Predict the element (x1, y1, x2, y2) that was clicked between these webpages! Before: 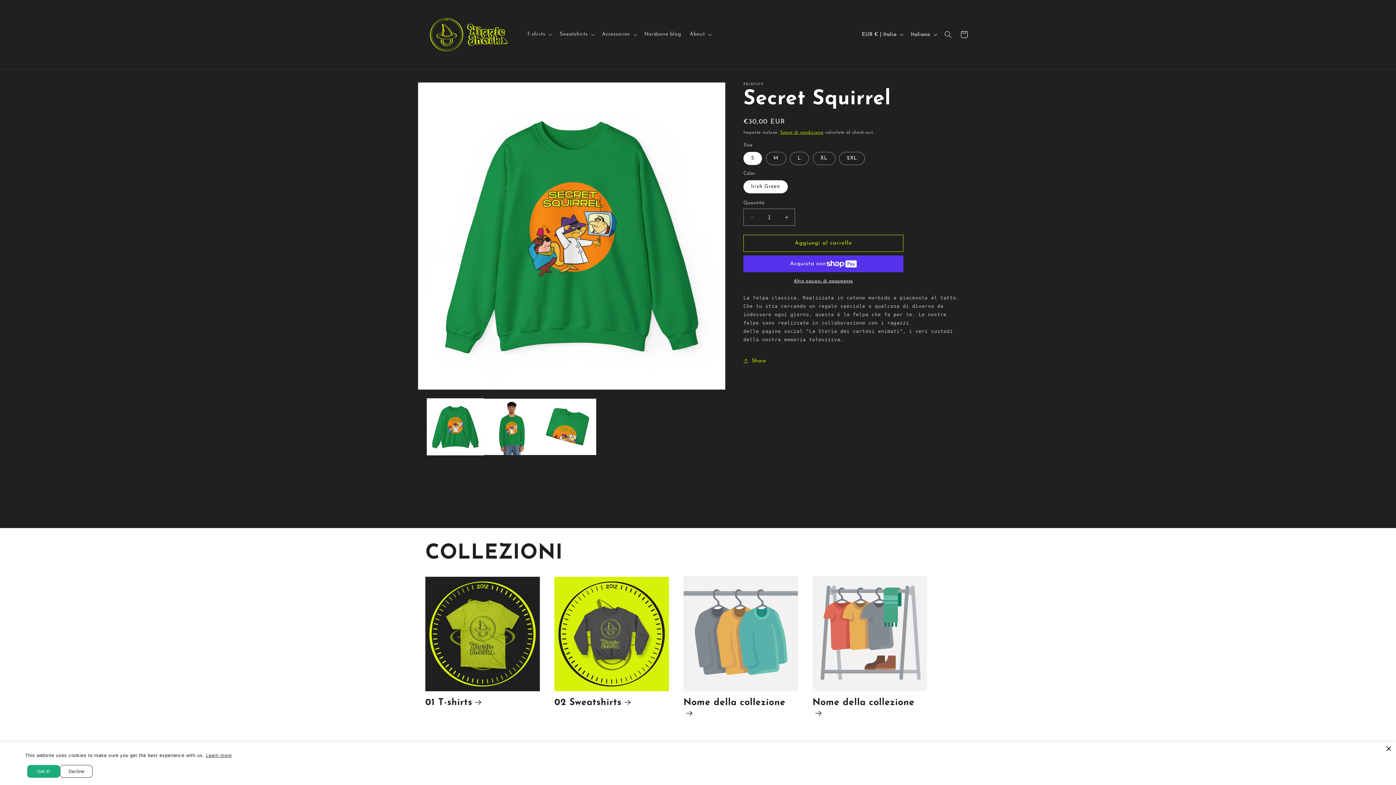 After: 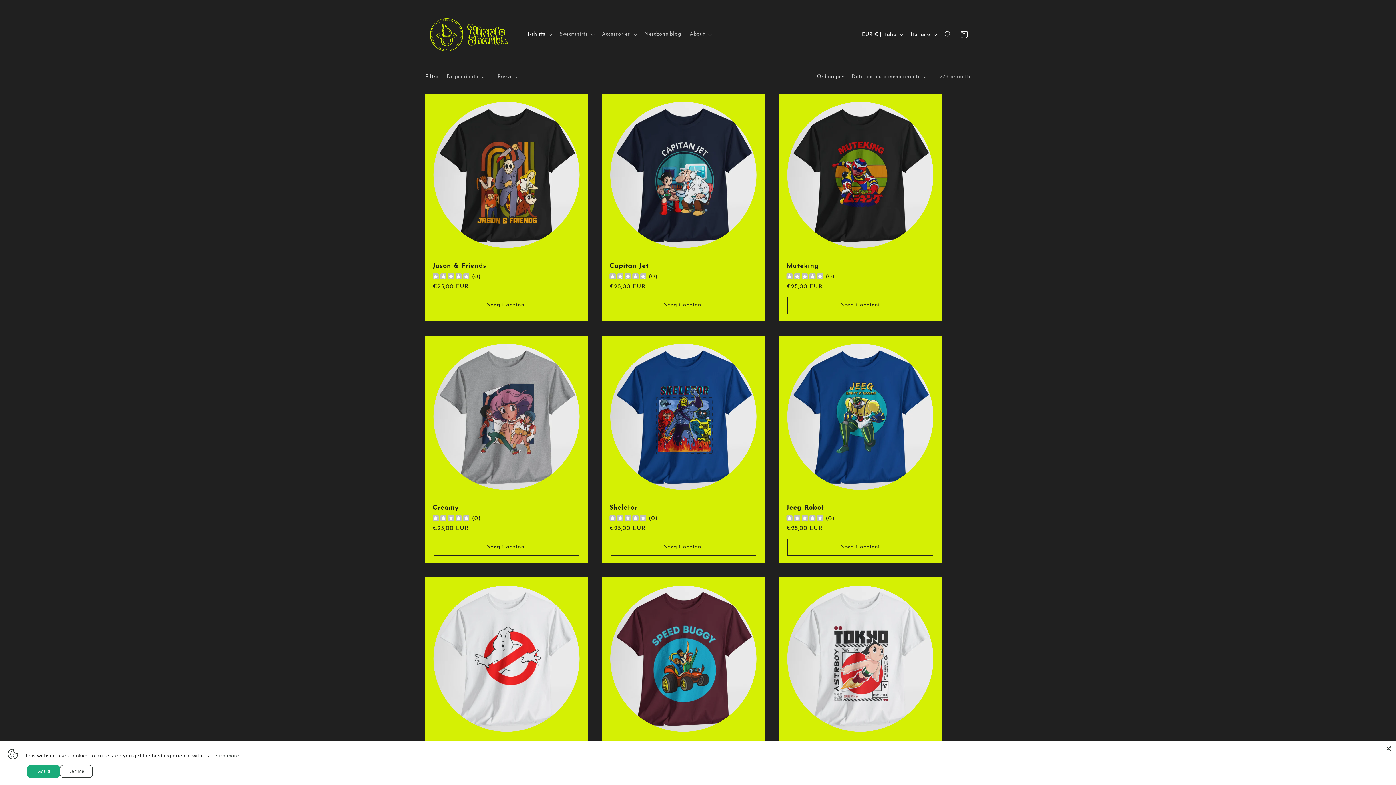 Action: bbox: (425, 697, 540, 708) label: 01 T-shirts